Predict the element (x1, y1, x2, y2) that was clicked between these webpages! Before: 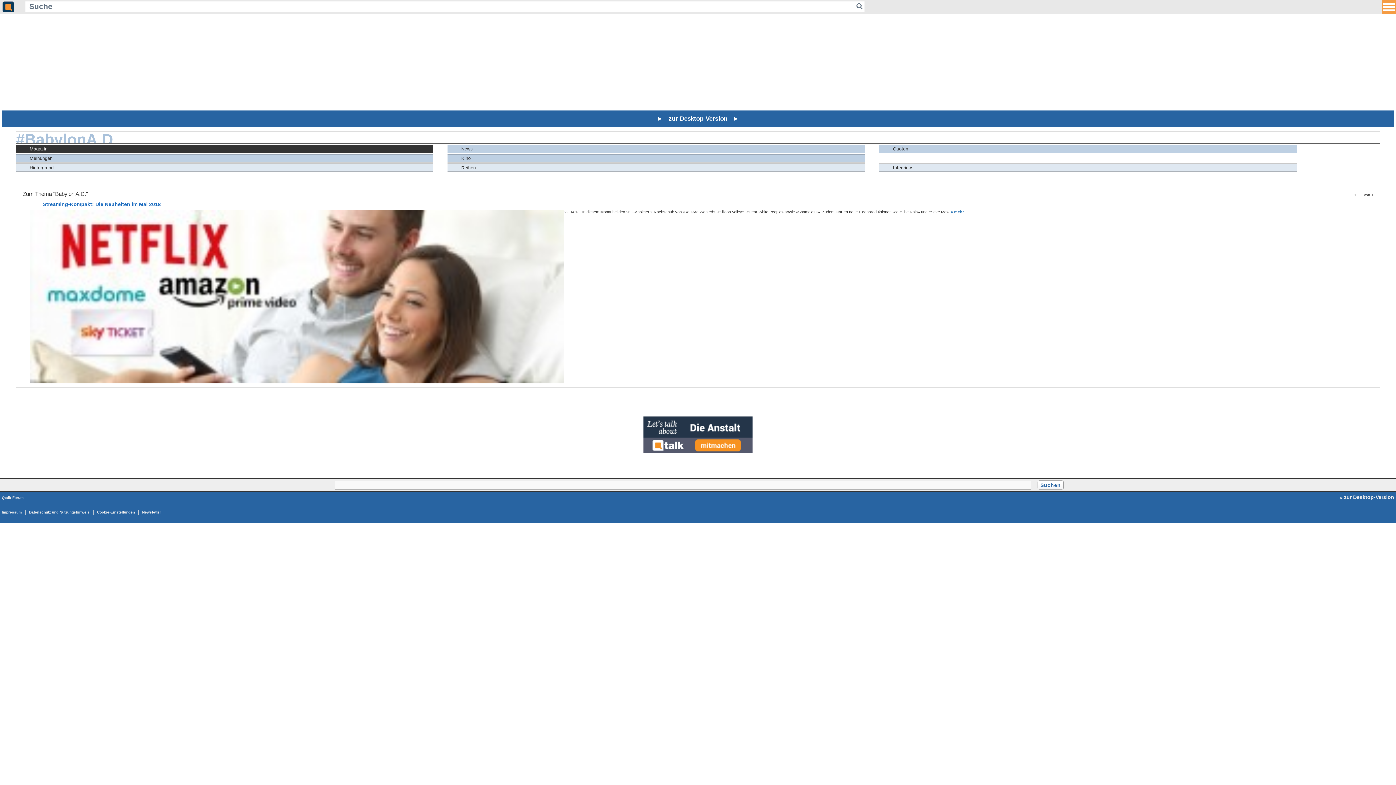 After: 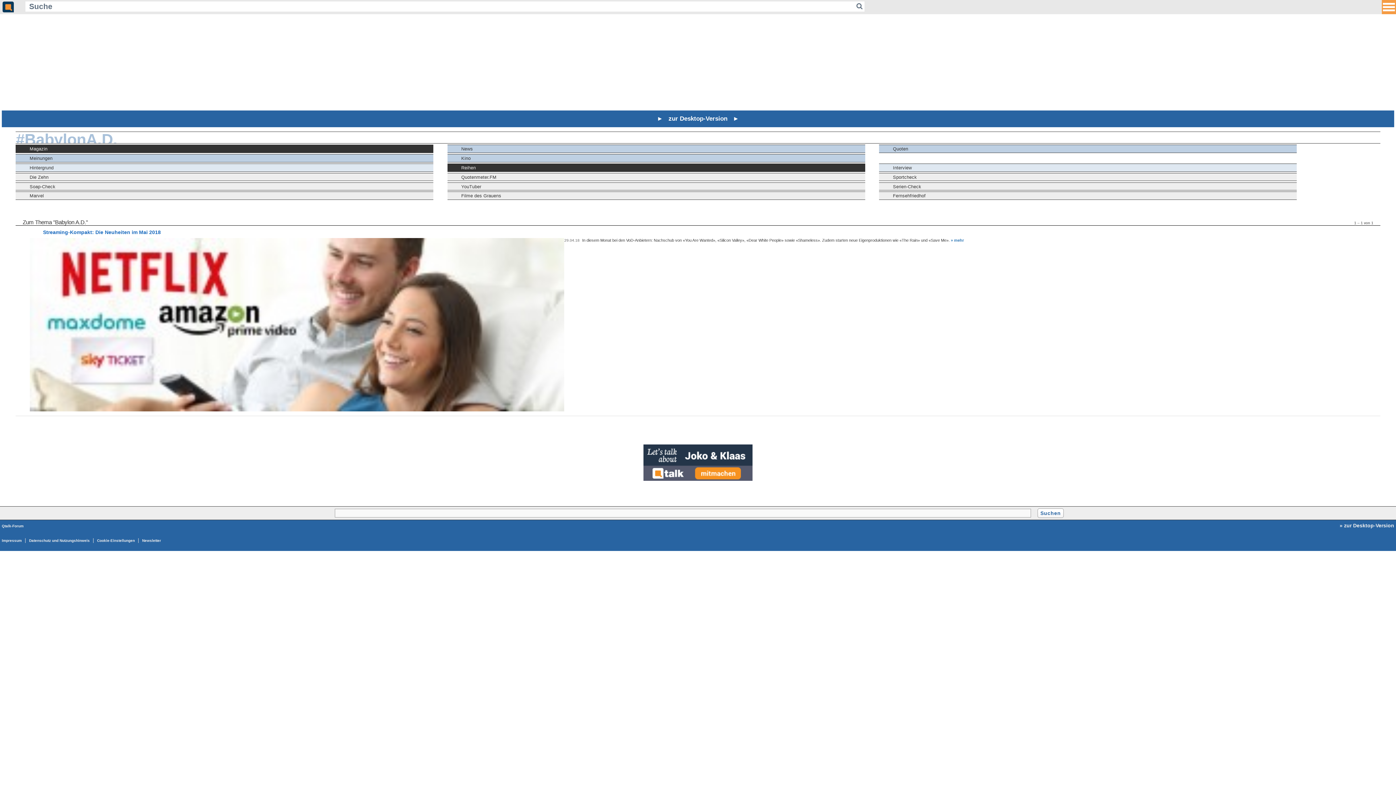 Action: bbox: (447, 163, 865, 171) label: Reihen